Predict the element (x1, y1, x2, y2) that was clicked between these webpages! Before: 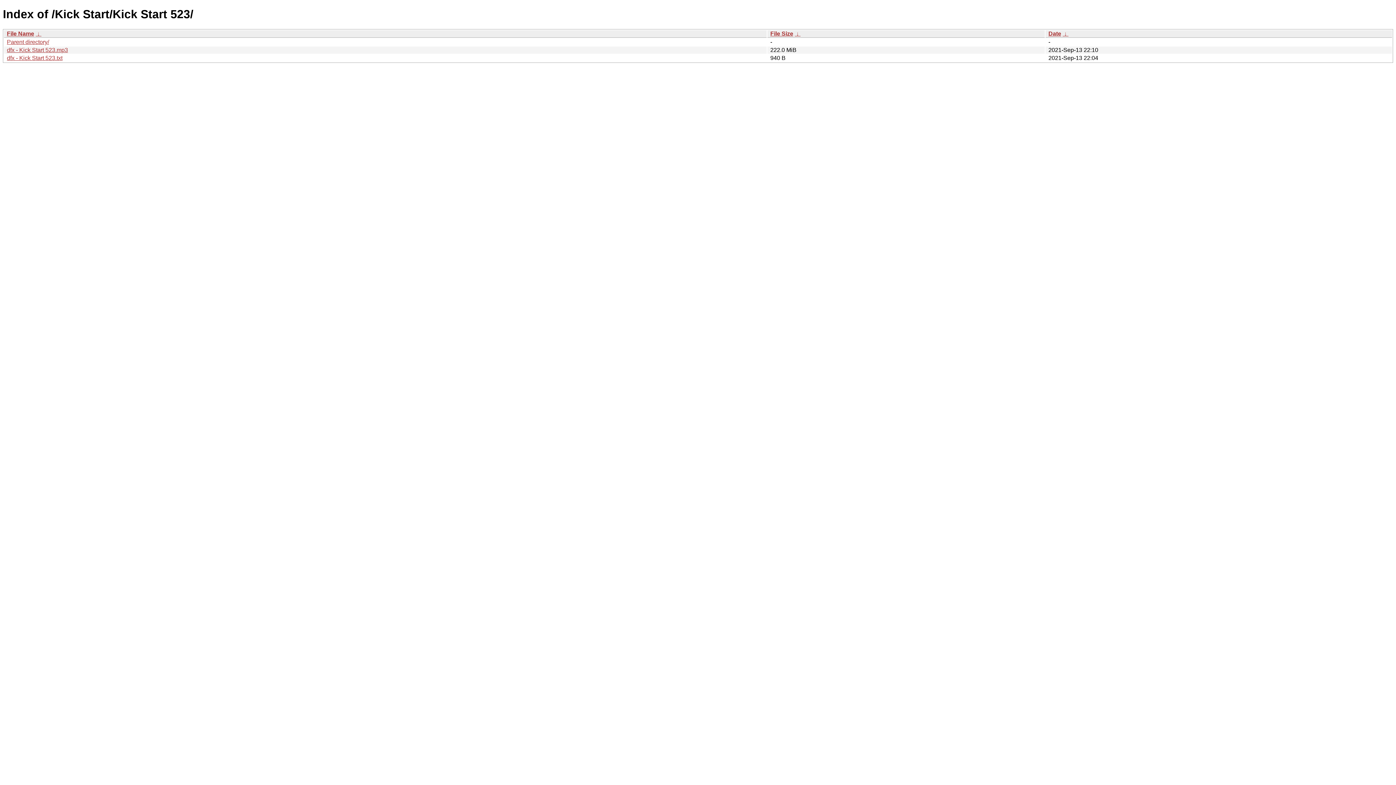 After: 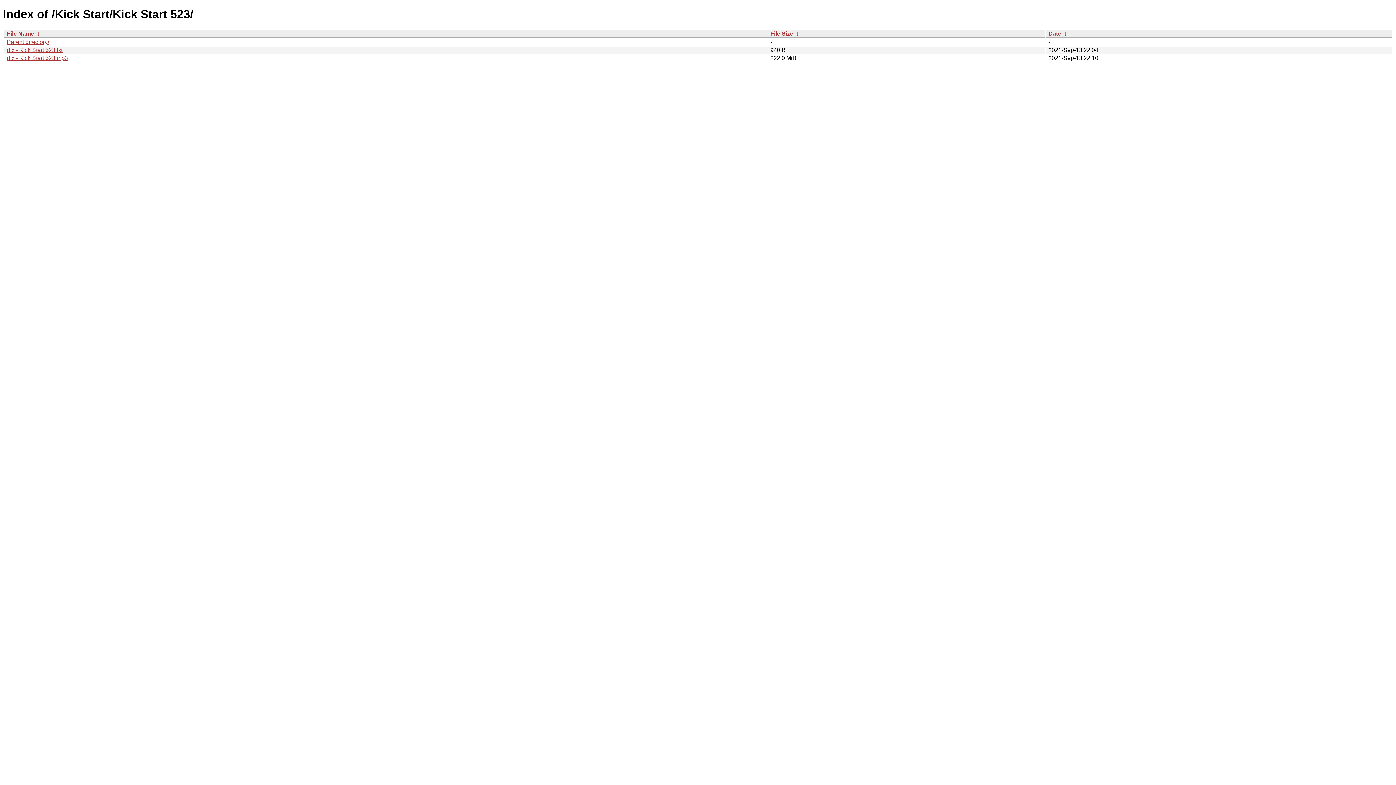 Action: label:  ↓  bbox: (35, 30, 41, 36)